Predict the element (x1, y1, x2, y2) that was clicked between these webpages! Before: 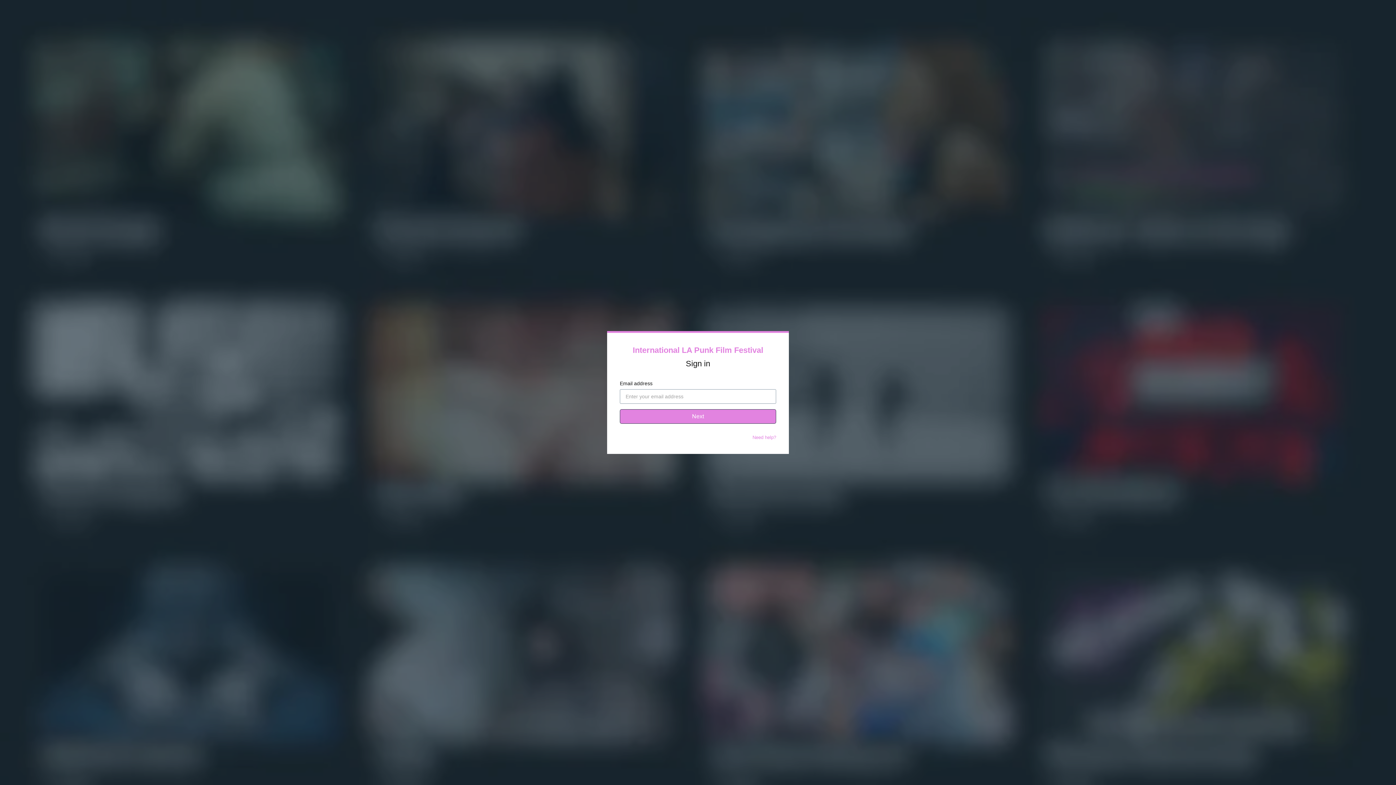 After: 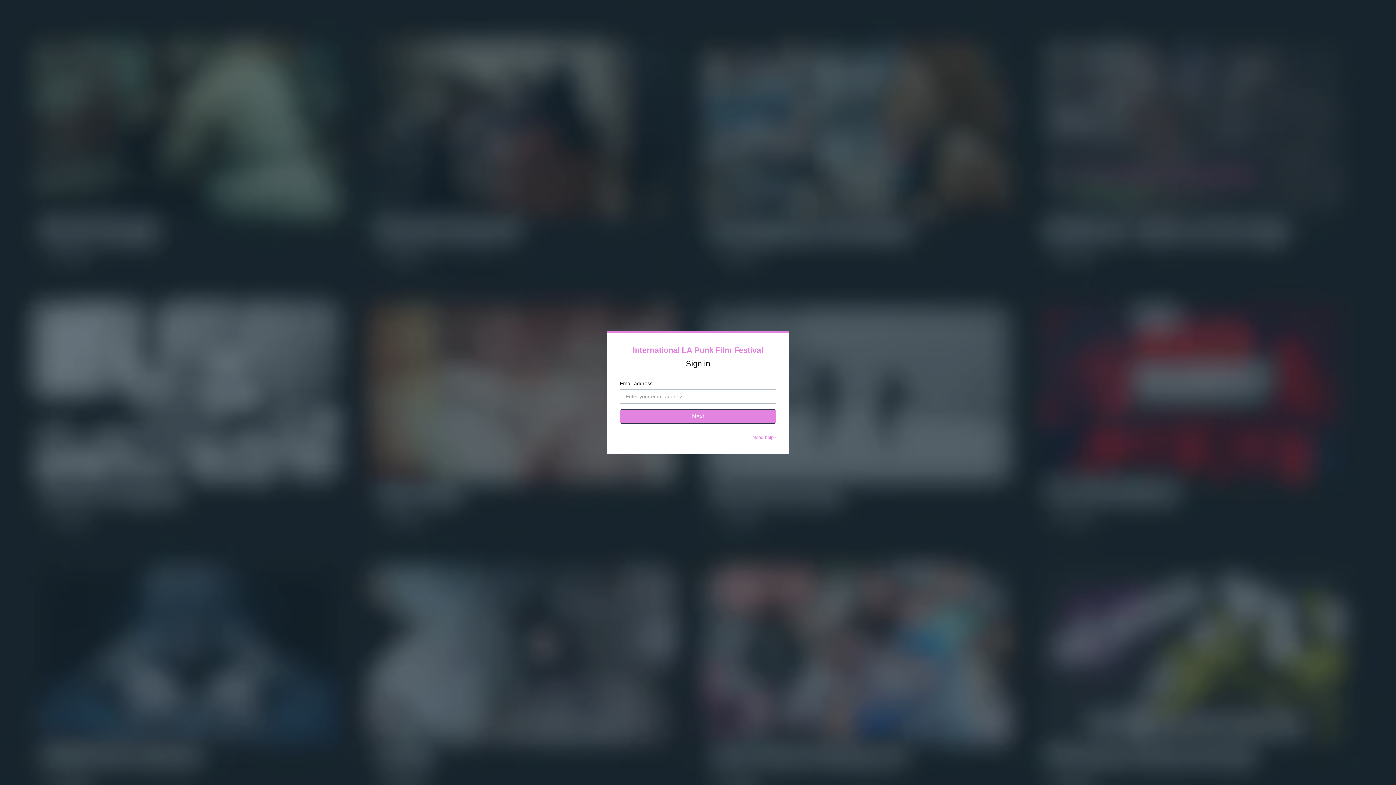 Action: bbox: (752, 434, 776, 440) label: Need help?